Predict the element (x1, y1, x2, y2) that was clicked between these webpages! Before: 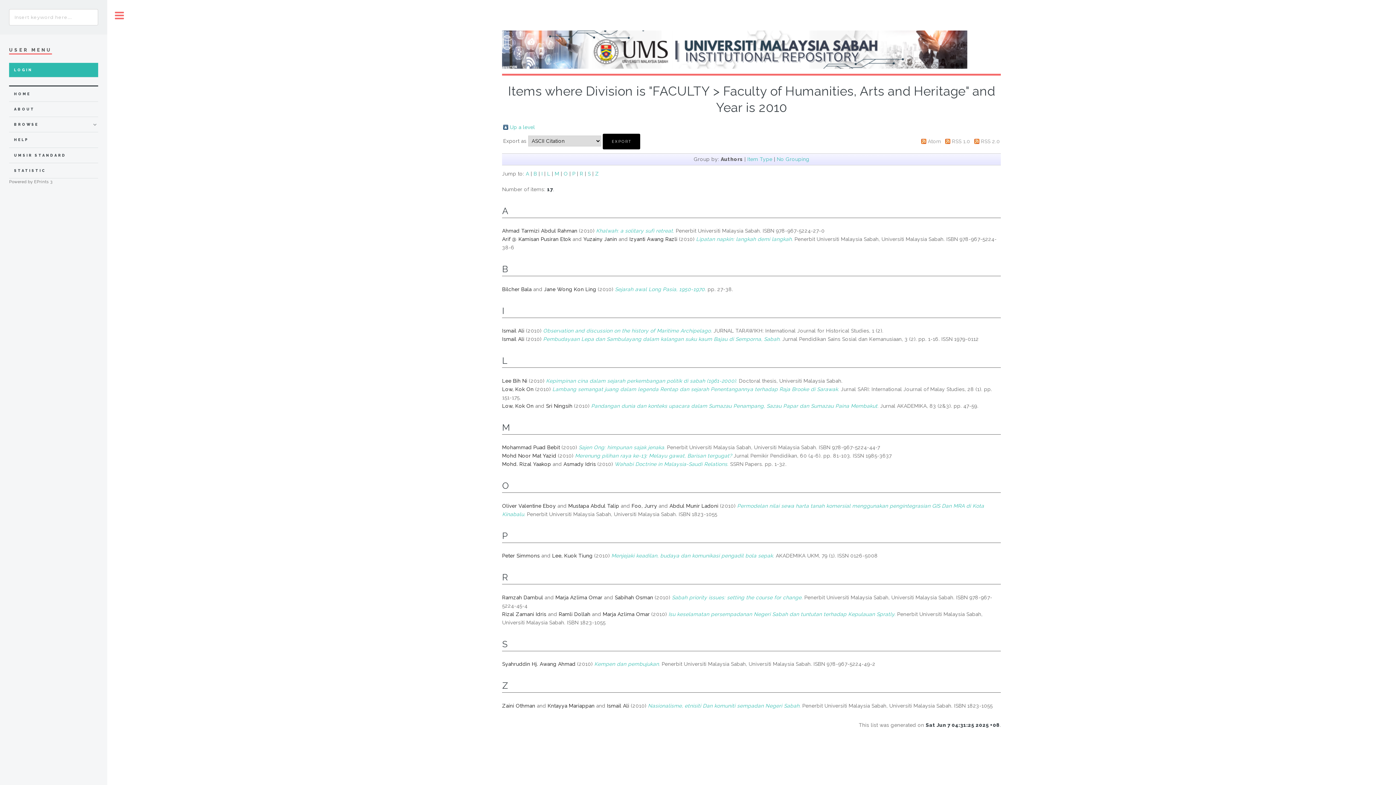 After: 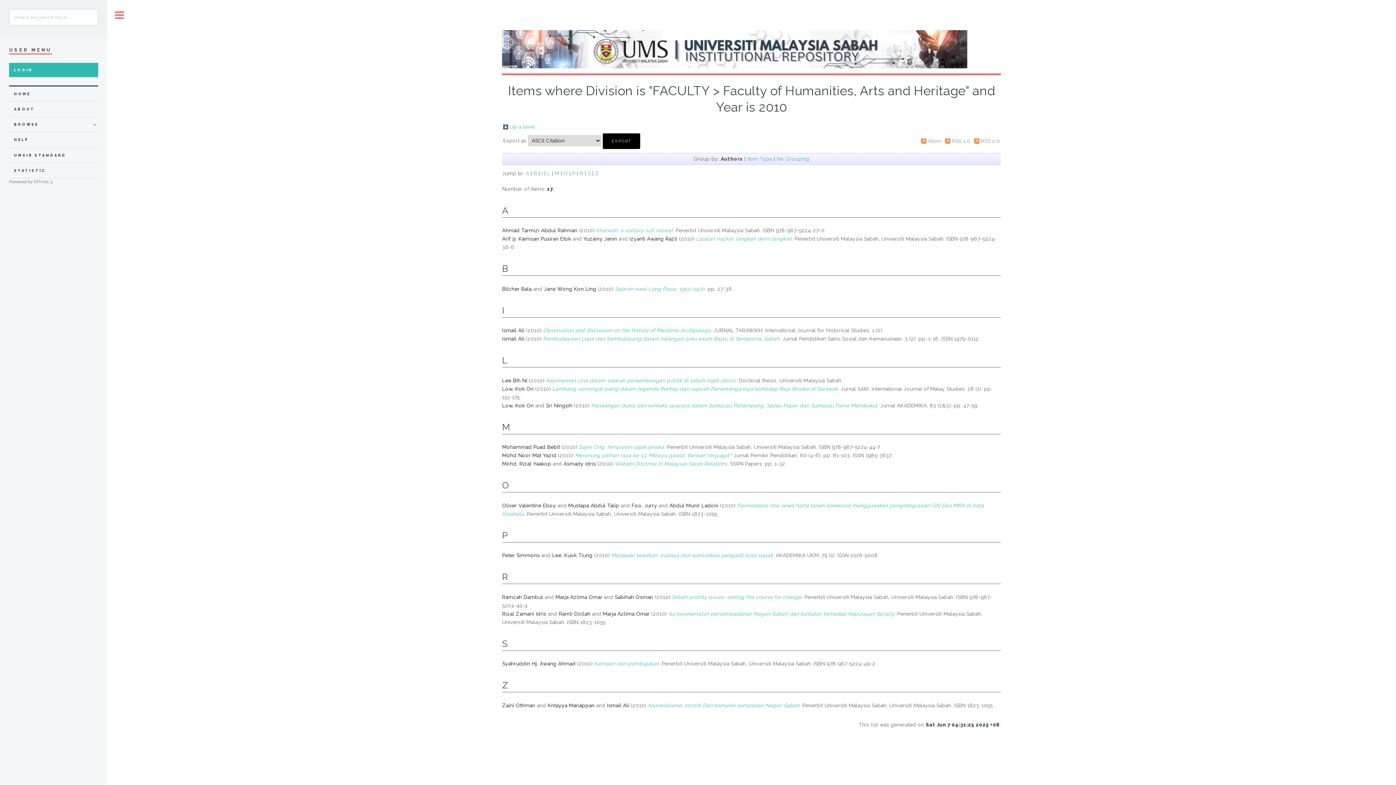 Action: label: L bbox: (547, 170, 550, 176)